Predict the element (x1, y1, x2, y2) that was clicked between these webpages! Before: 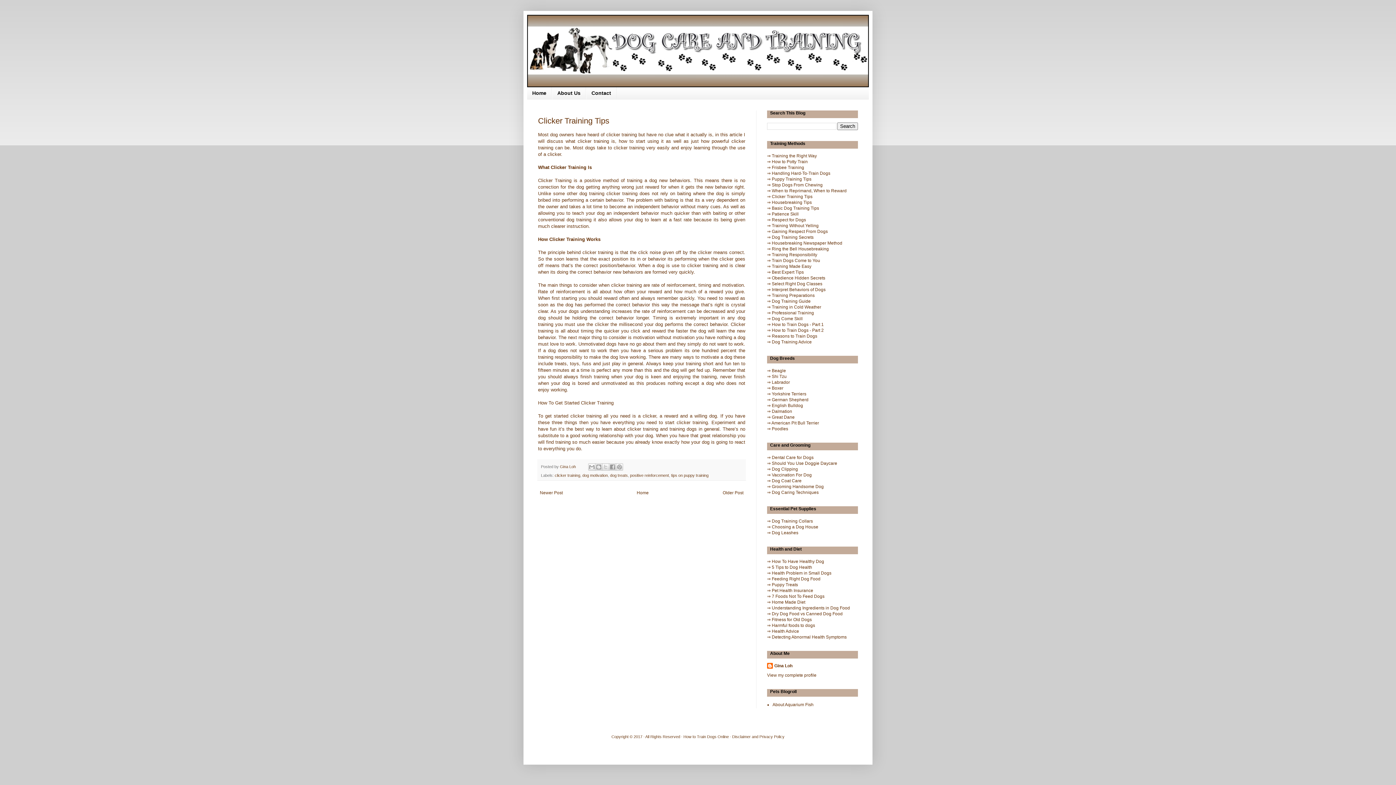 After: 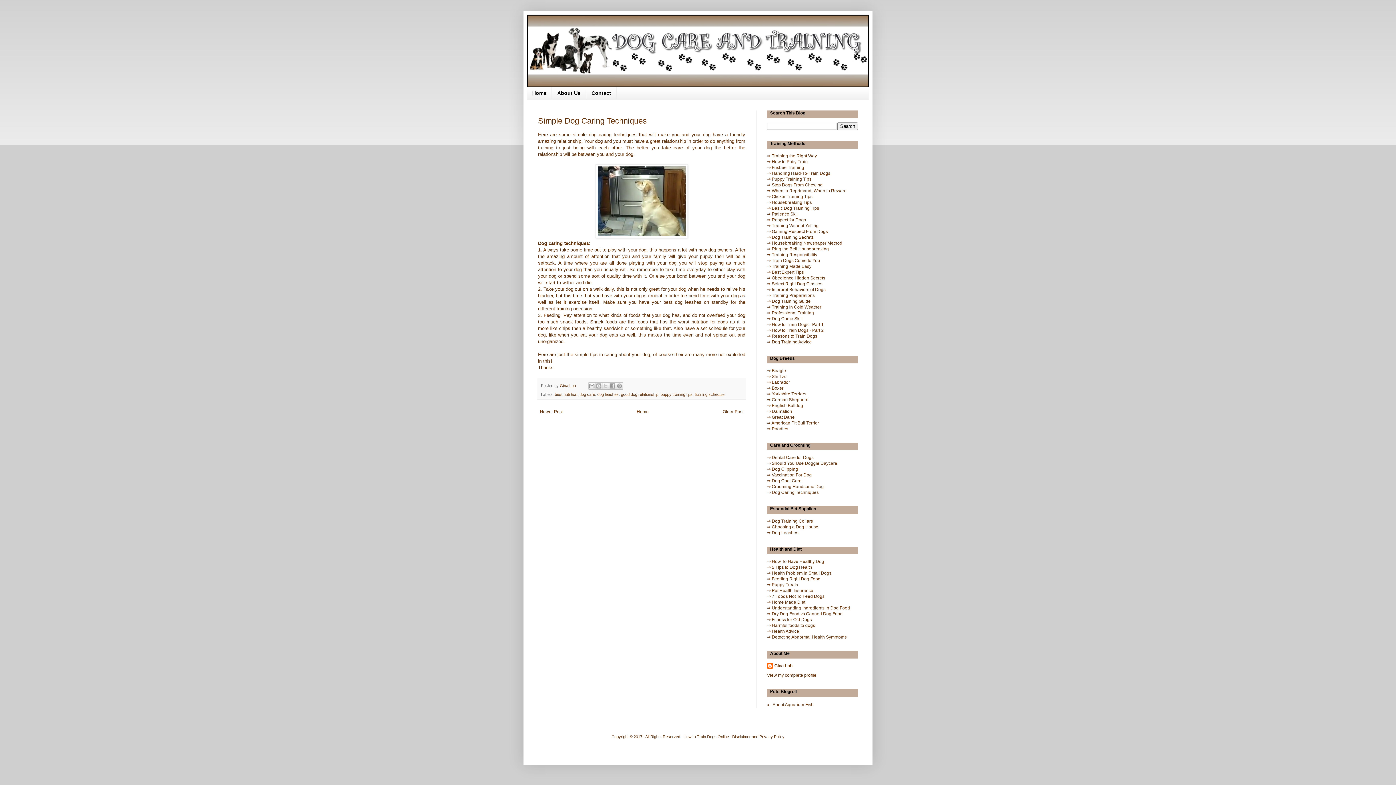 Action: bbox: (772, 490, 818, 495) label: Dog Caring Techniques